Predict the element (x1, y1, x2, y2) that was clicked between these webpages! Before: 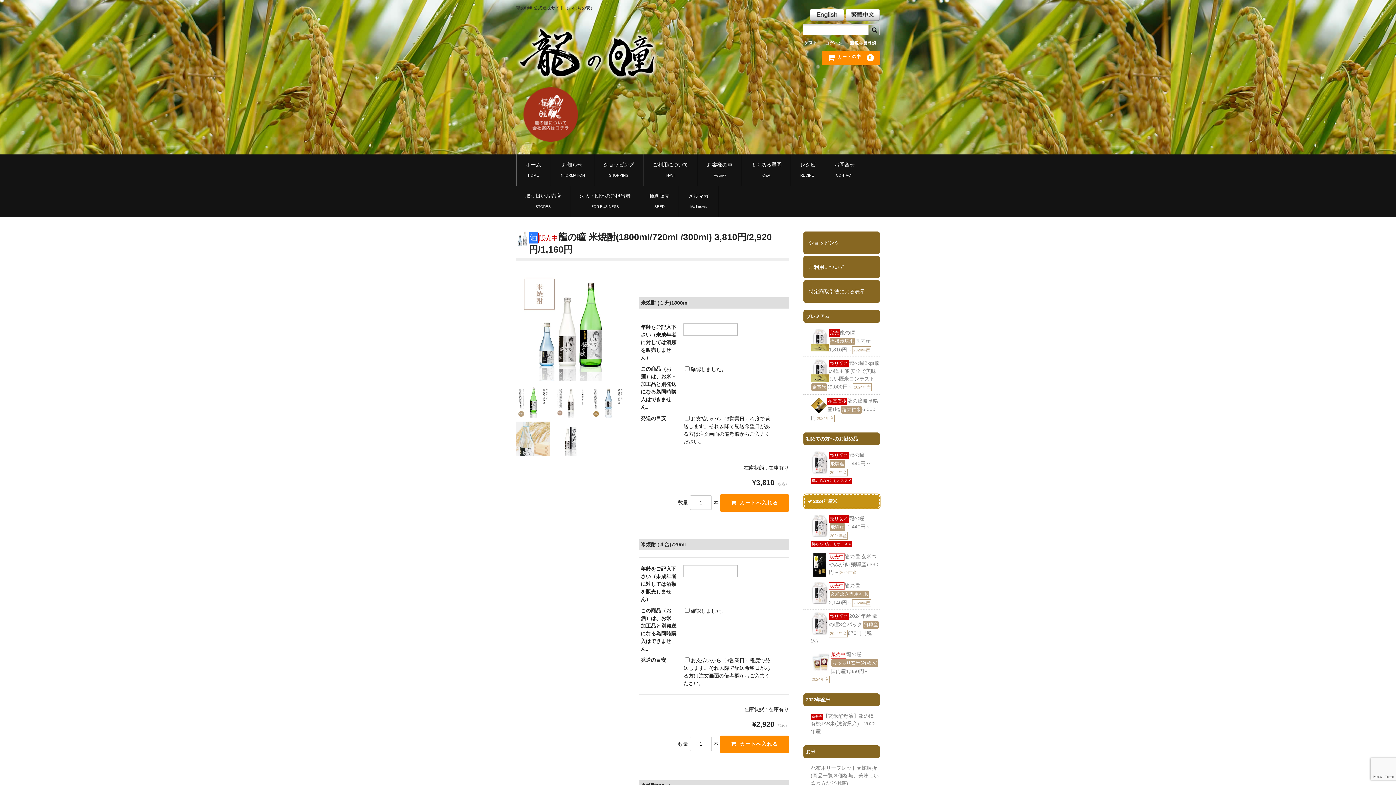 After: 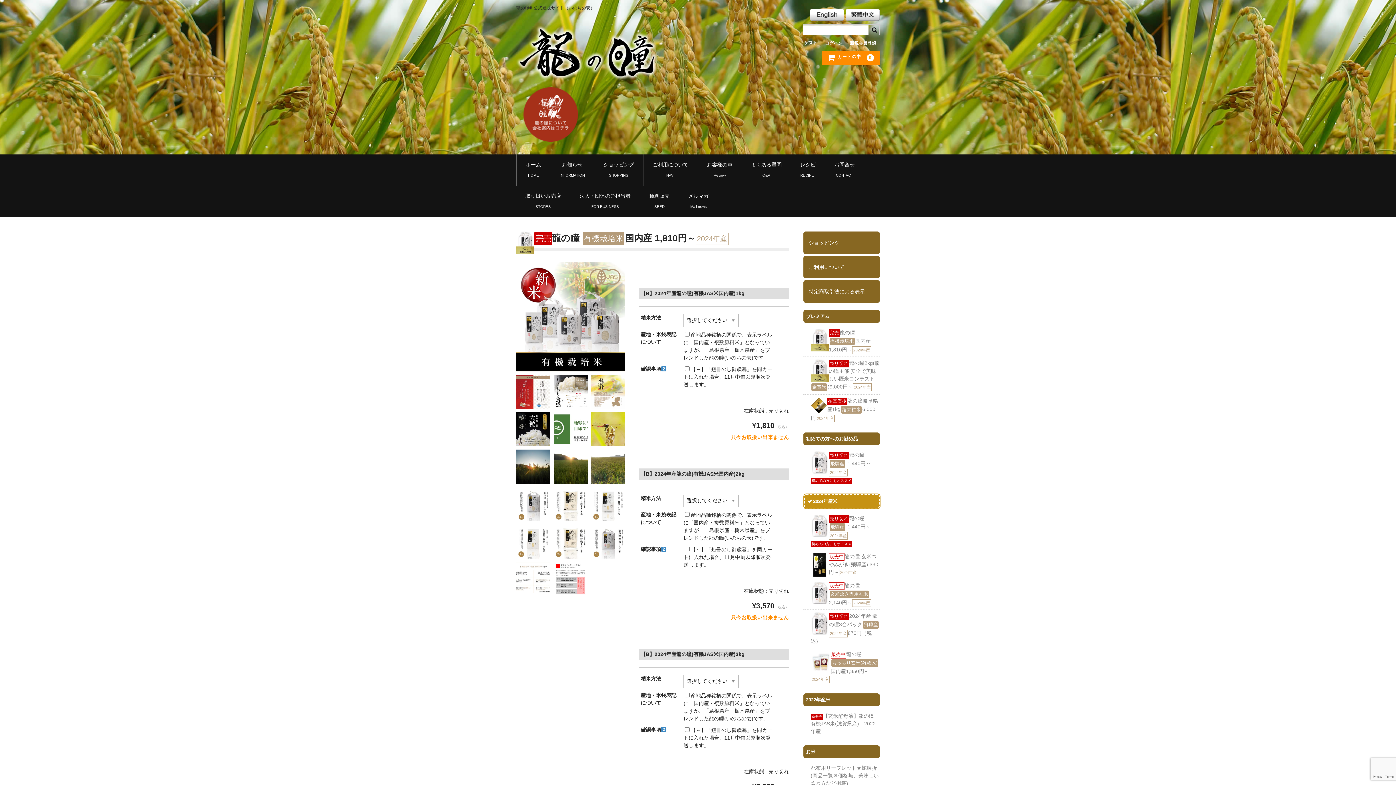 Action: label: 完売 bbox: (829, 329, 840, 336)